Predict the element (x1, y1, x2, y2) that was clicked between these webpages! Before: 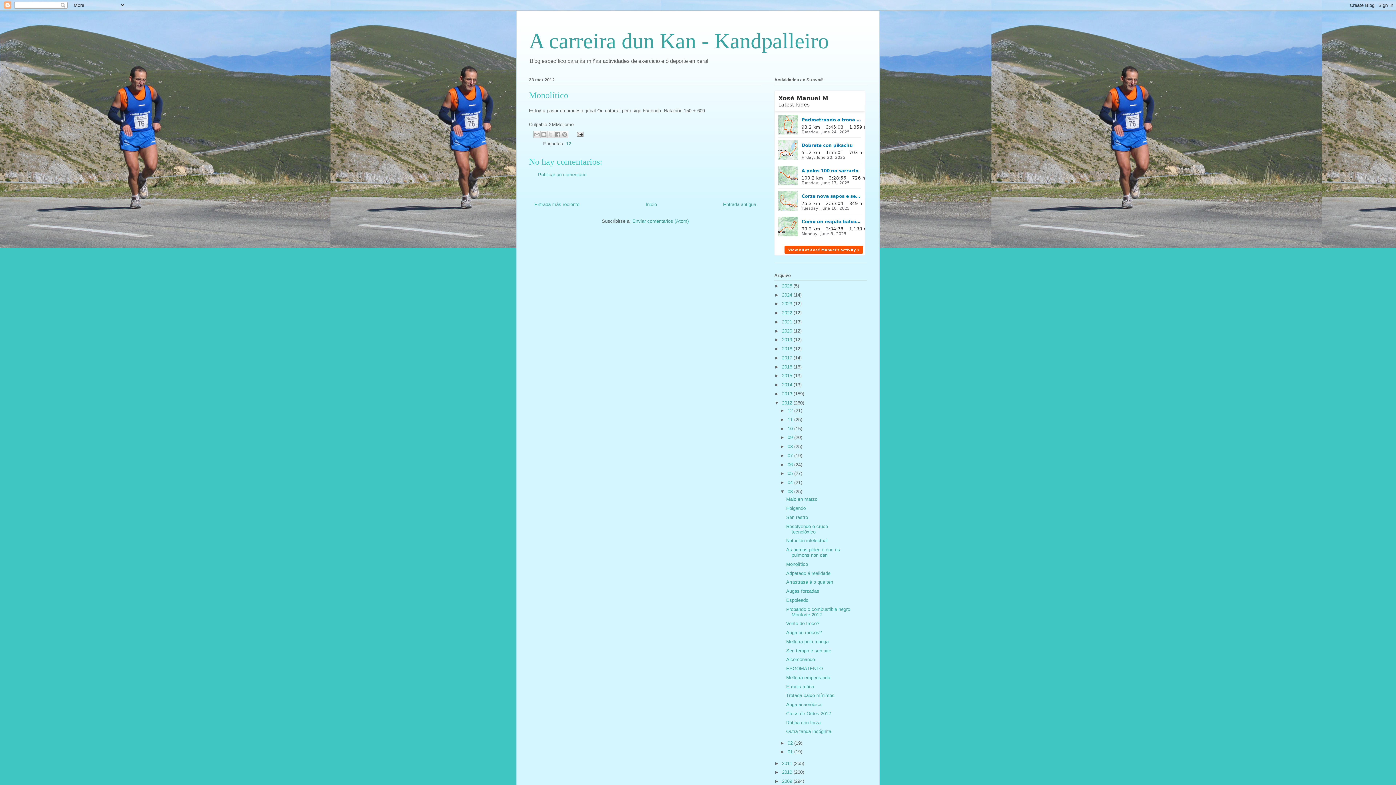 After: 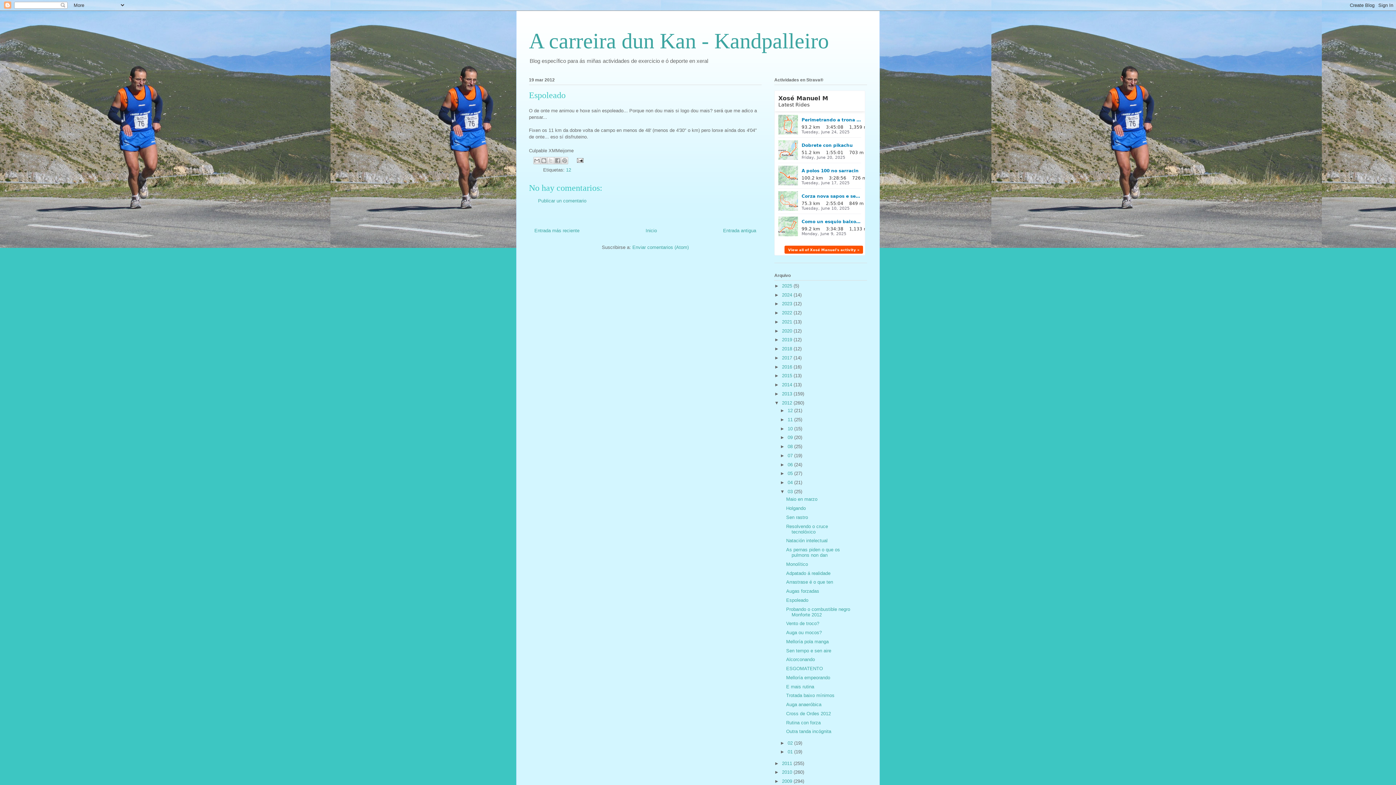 Action: label: Espoleado bbox: (786, 597, 808, 603)